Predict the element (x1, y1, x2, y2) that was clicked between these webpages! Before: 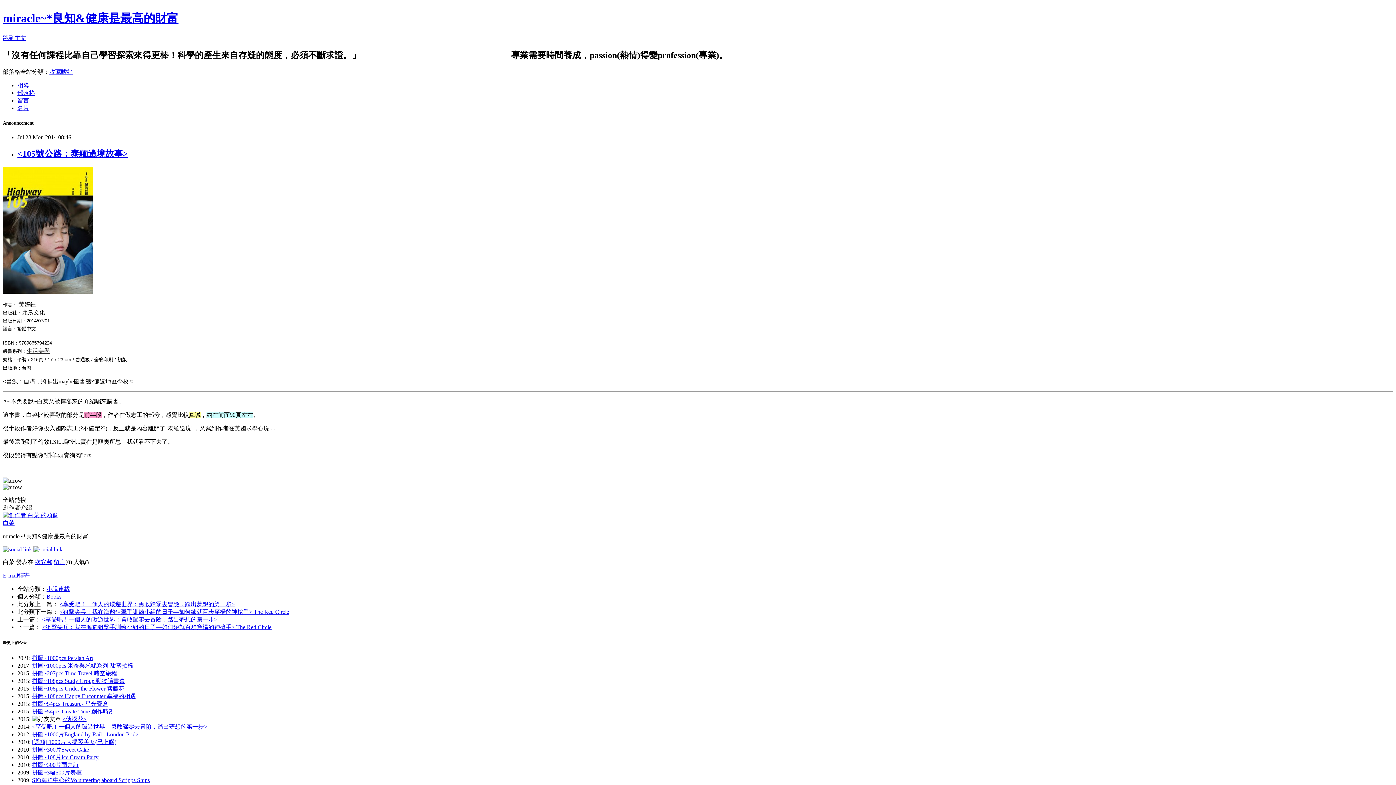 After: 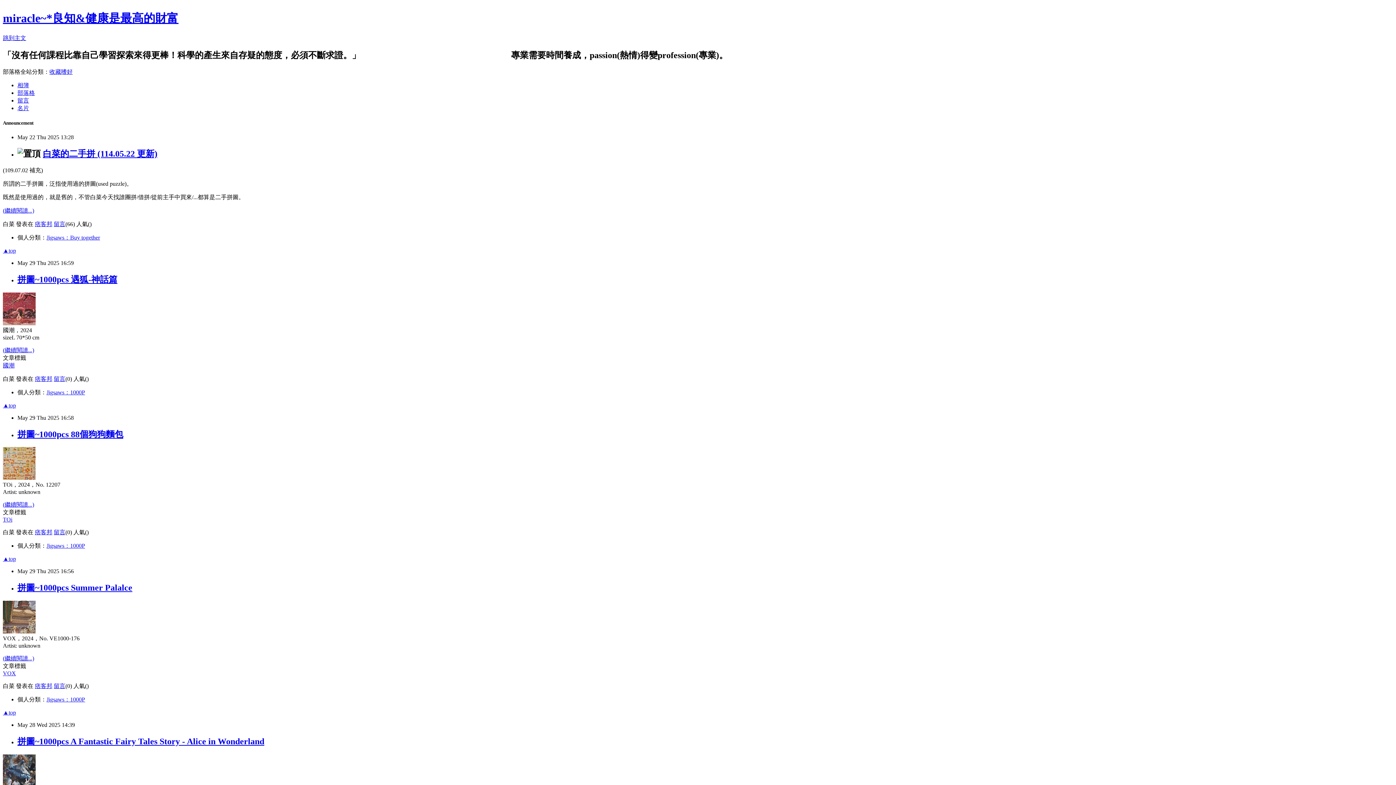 Action: bbox: (17, 89, 34, 95) label: 部落格